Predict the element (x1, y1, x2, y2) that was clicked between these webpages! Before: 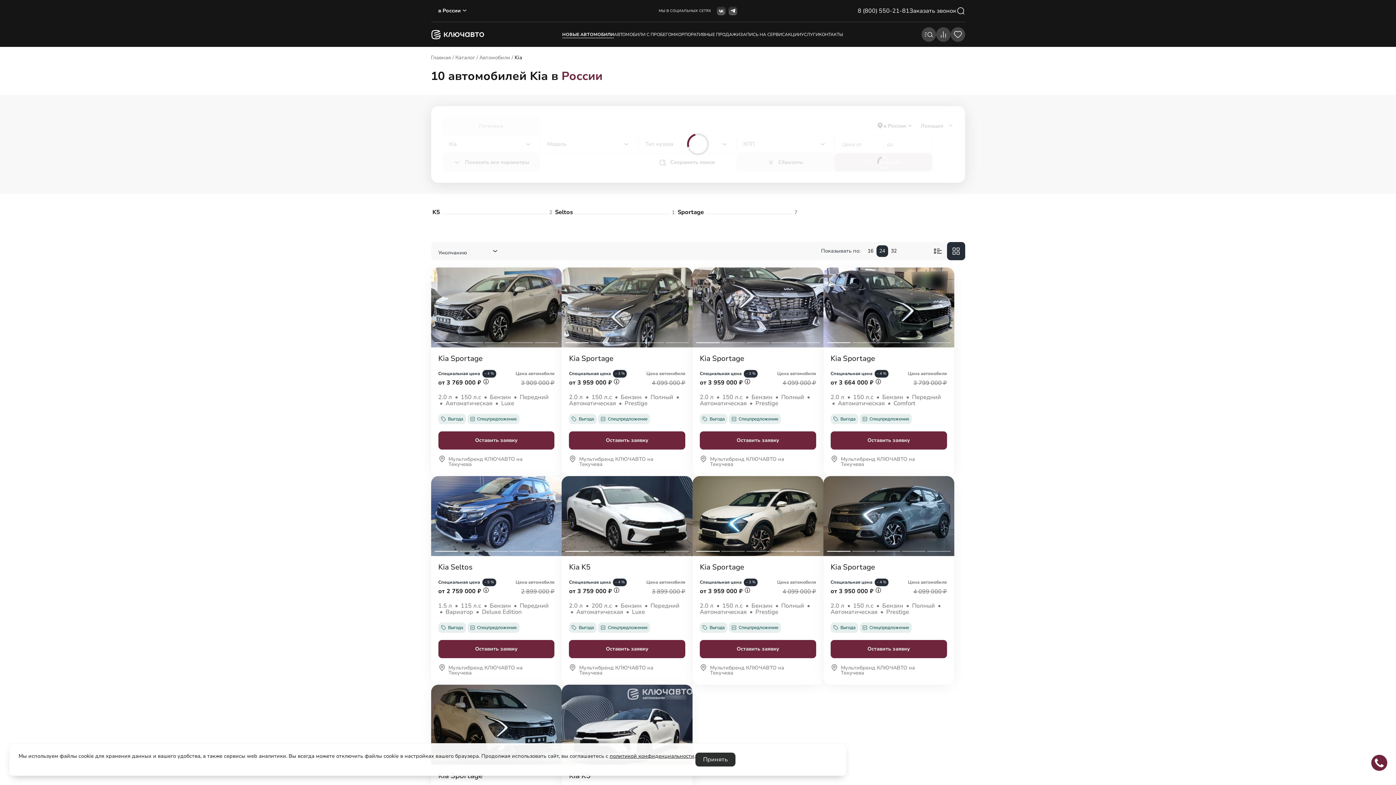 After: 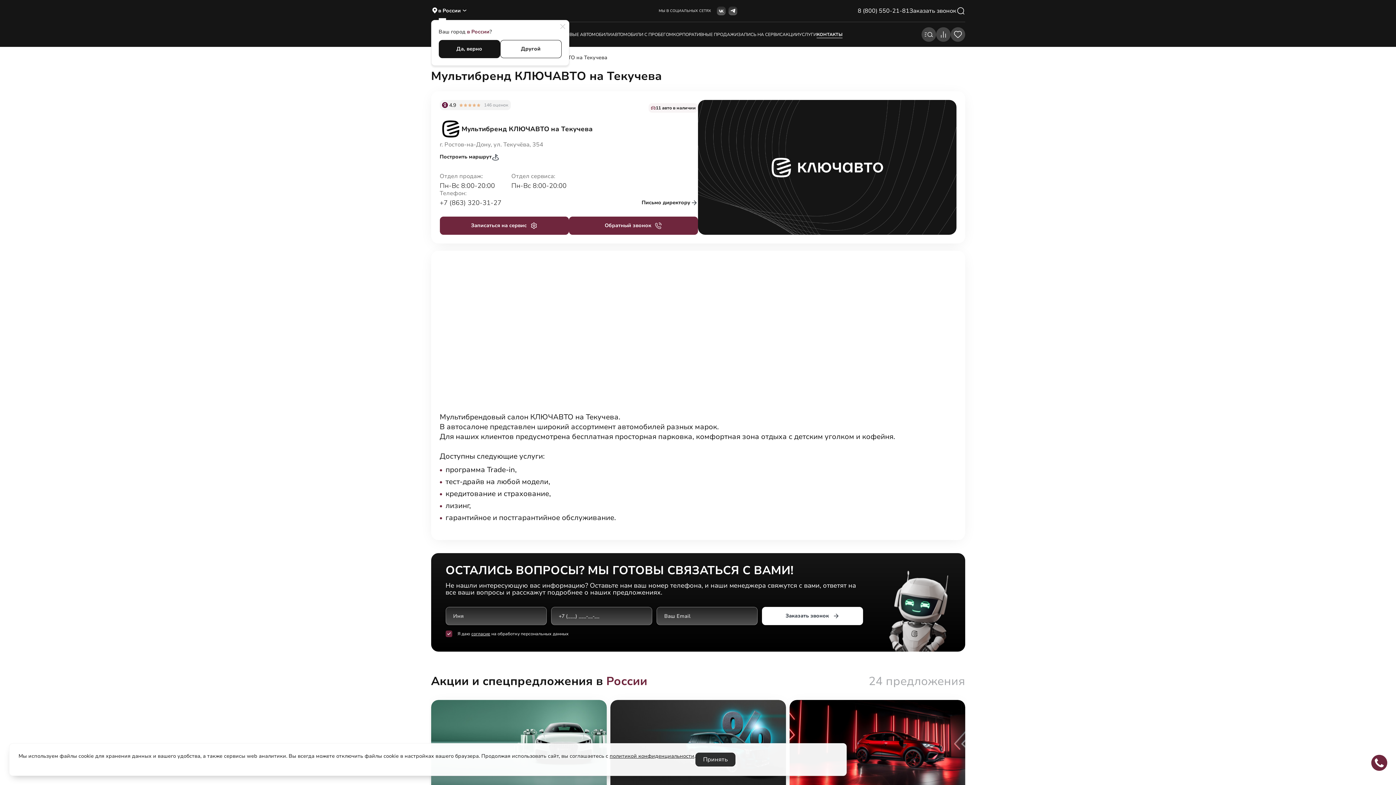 Action: bbox: (700, 665, 796, 677) label: Мультибренд КЛЮЧАВТО на Текучева